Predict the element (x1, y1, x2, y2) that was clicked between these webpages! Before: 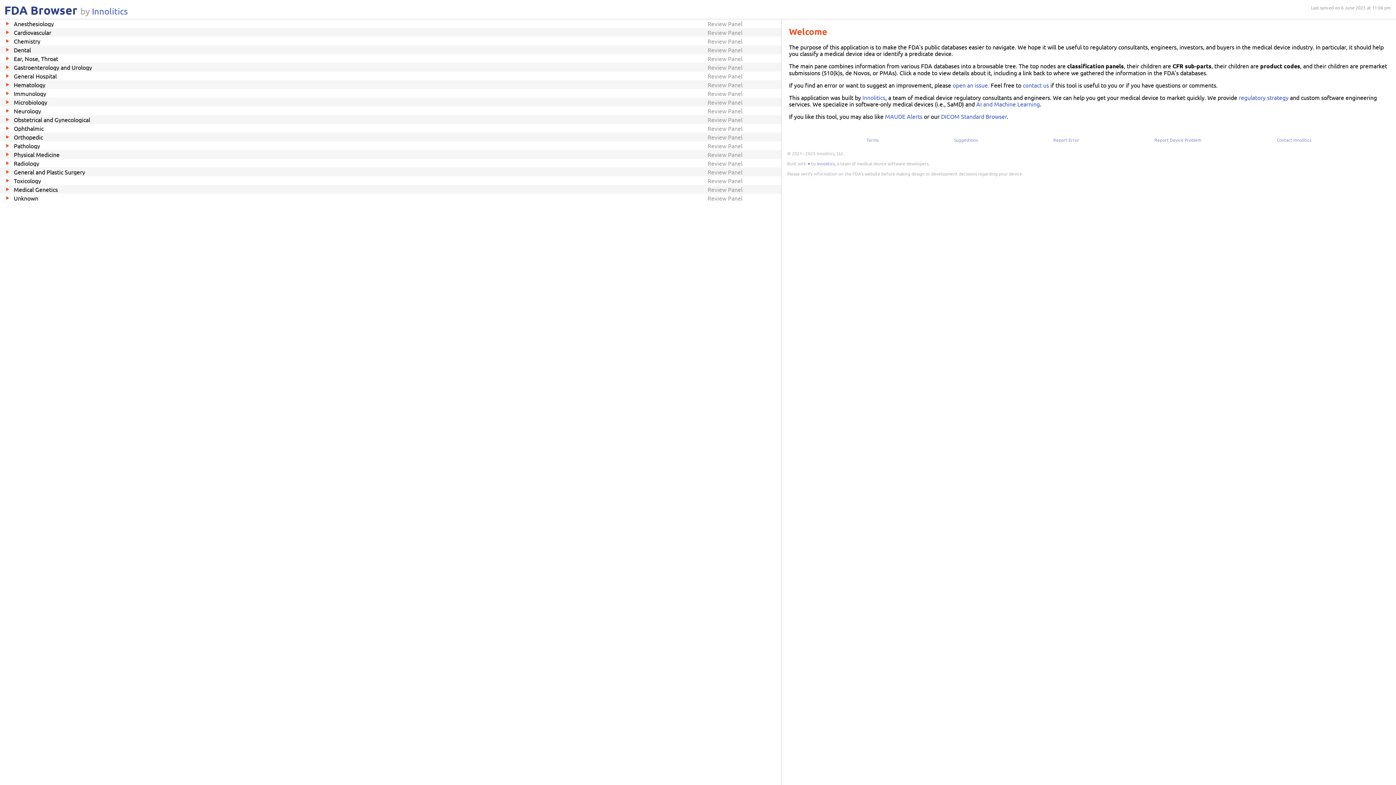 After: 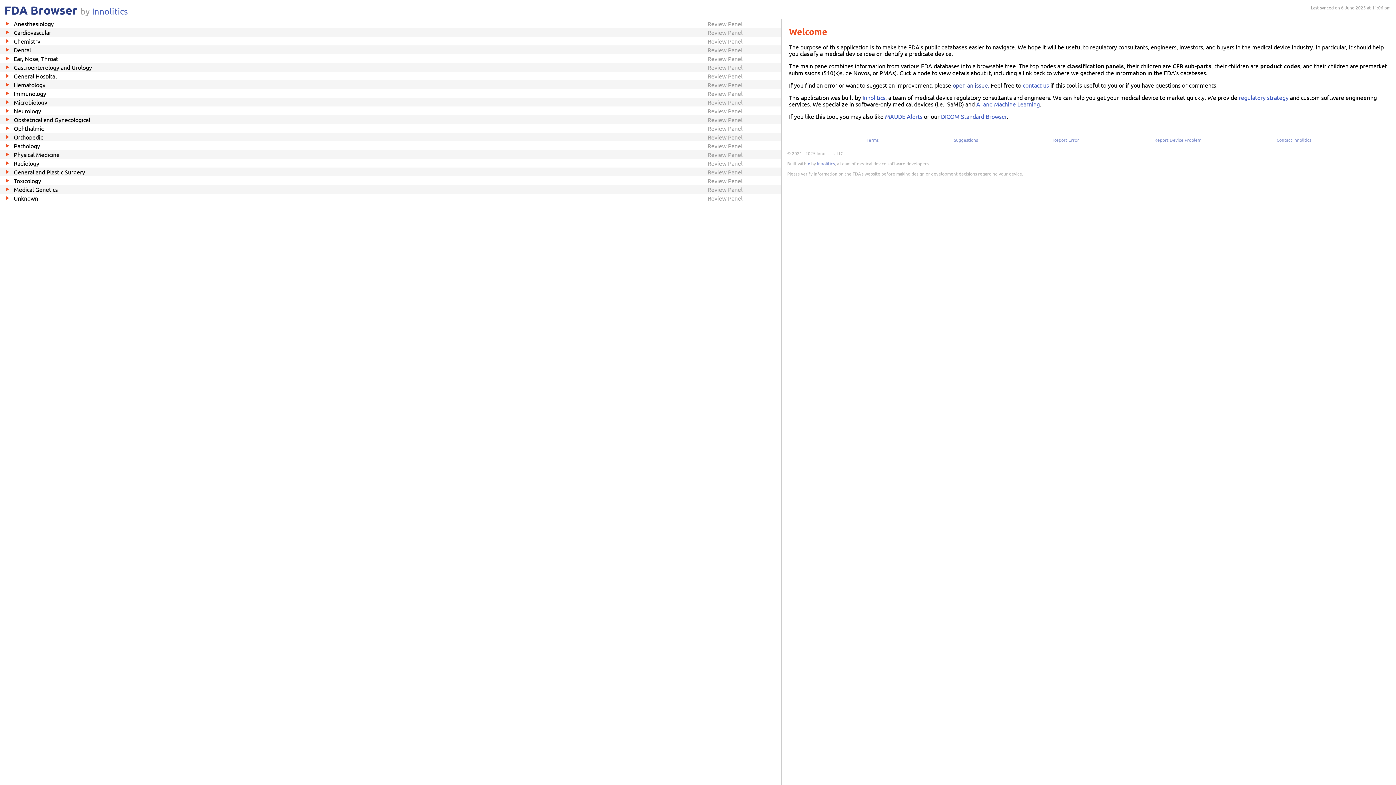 Action: label: open an issue. bbox: (952, 81, 989, 88)